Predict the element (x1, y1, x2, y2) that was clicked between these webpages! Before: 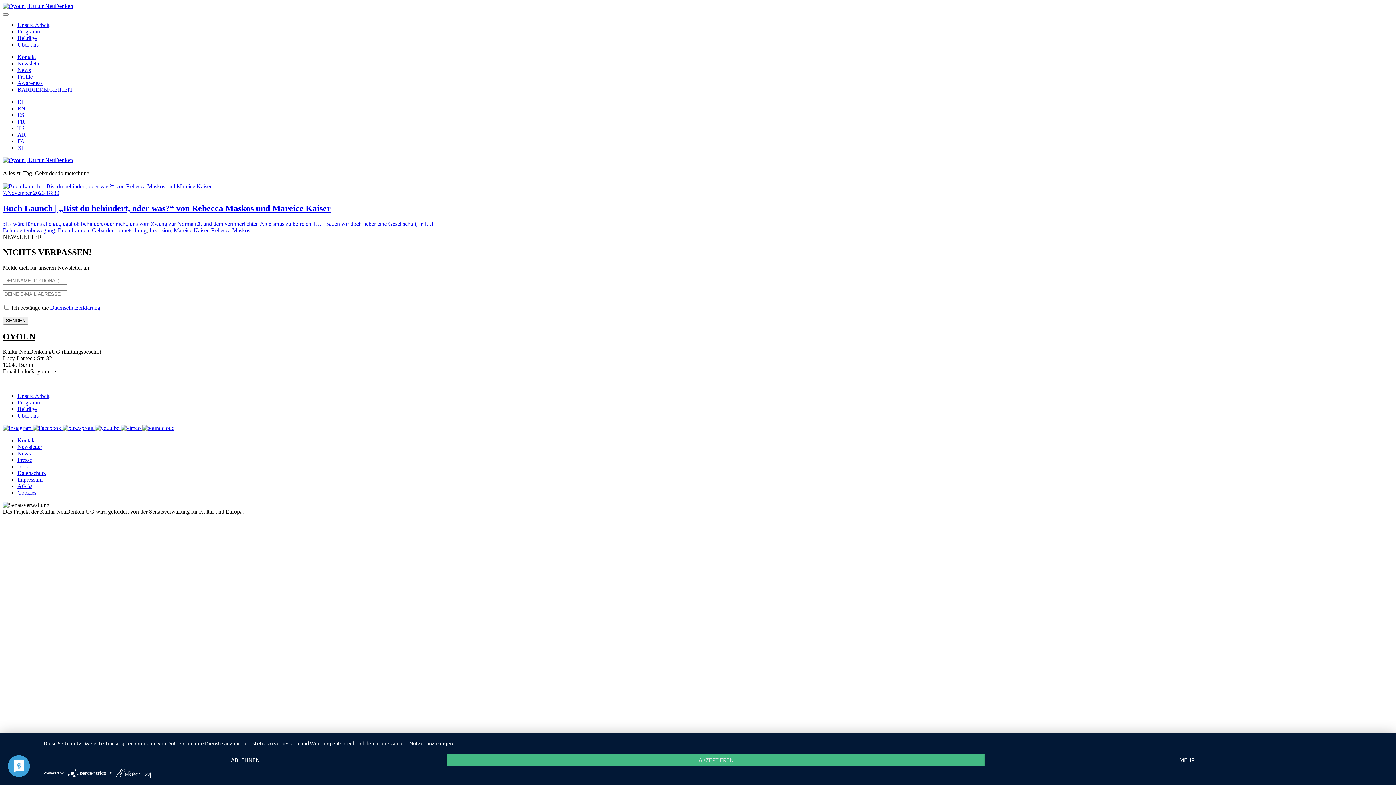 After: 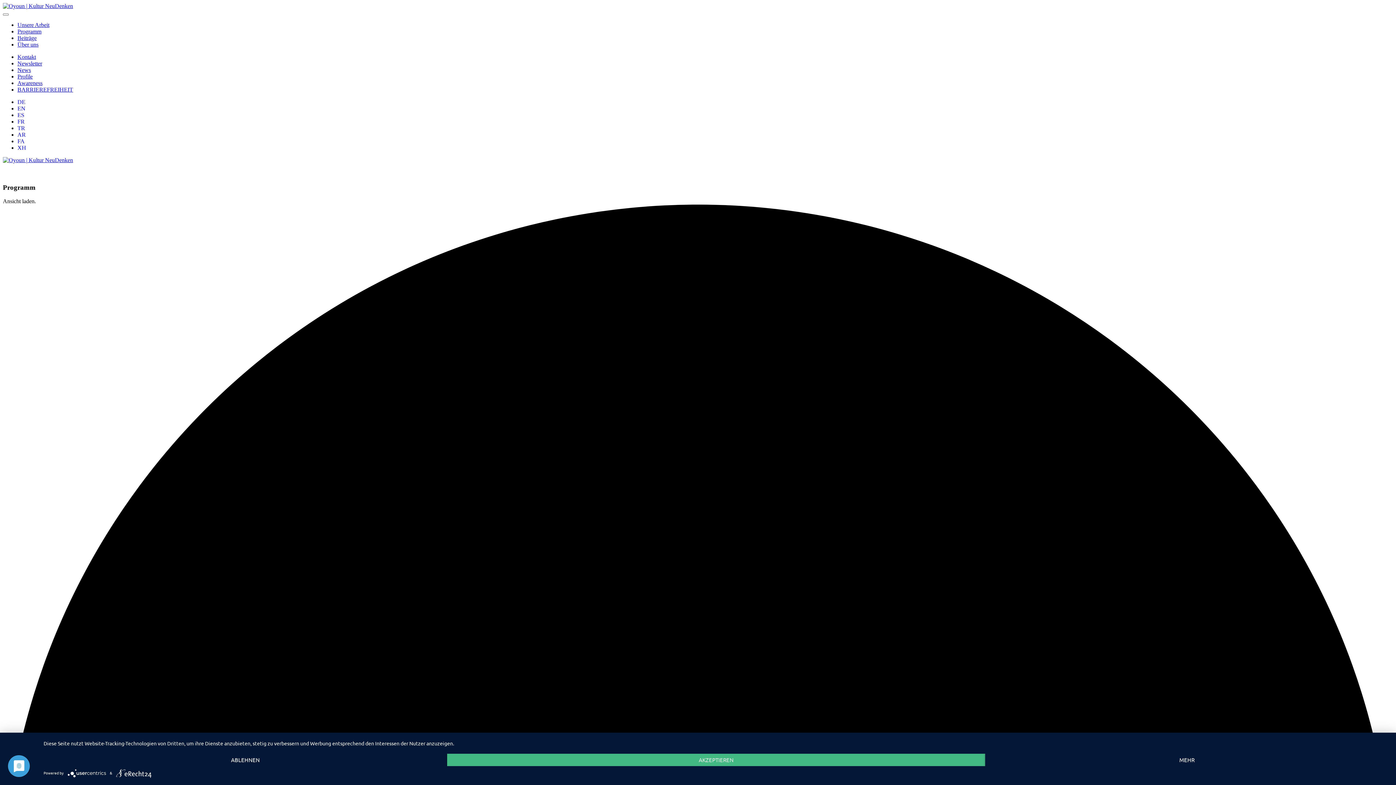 Action: label: Programm bbox: (17, 399, 41, 405)